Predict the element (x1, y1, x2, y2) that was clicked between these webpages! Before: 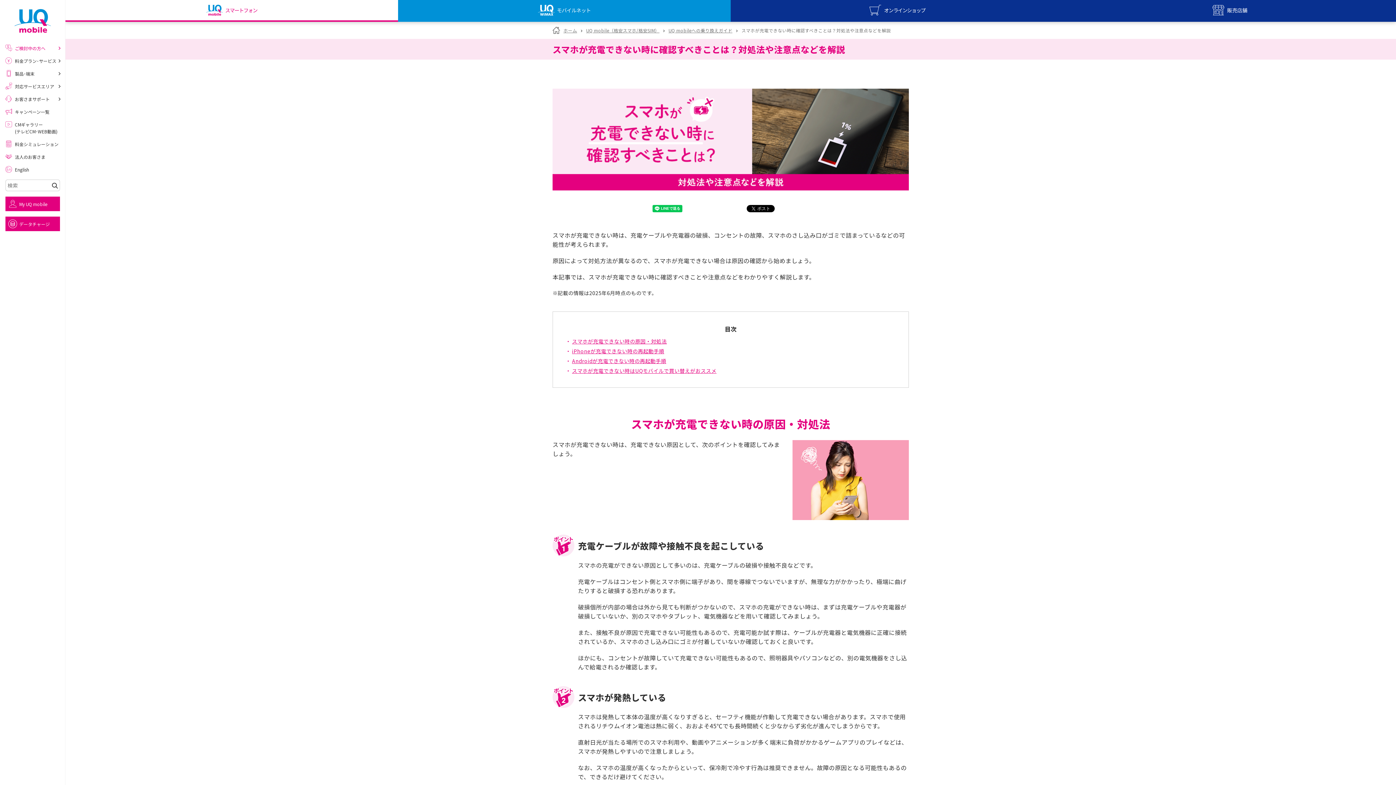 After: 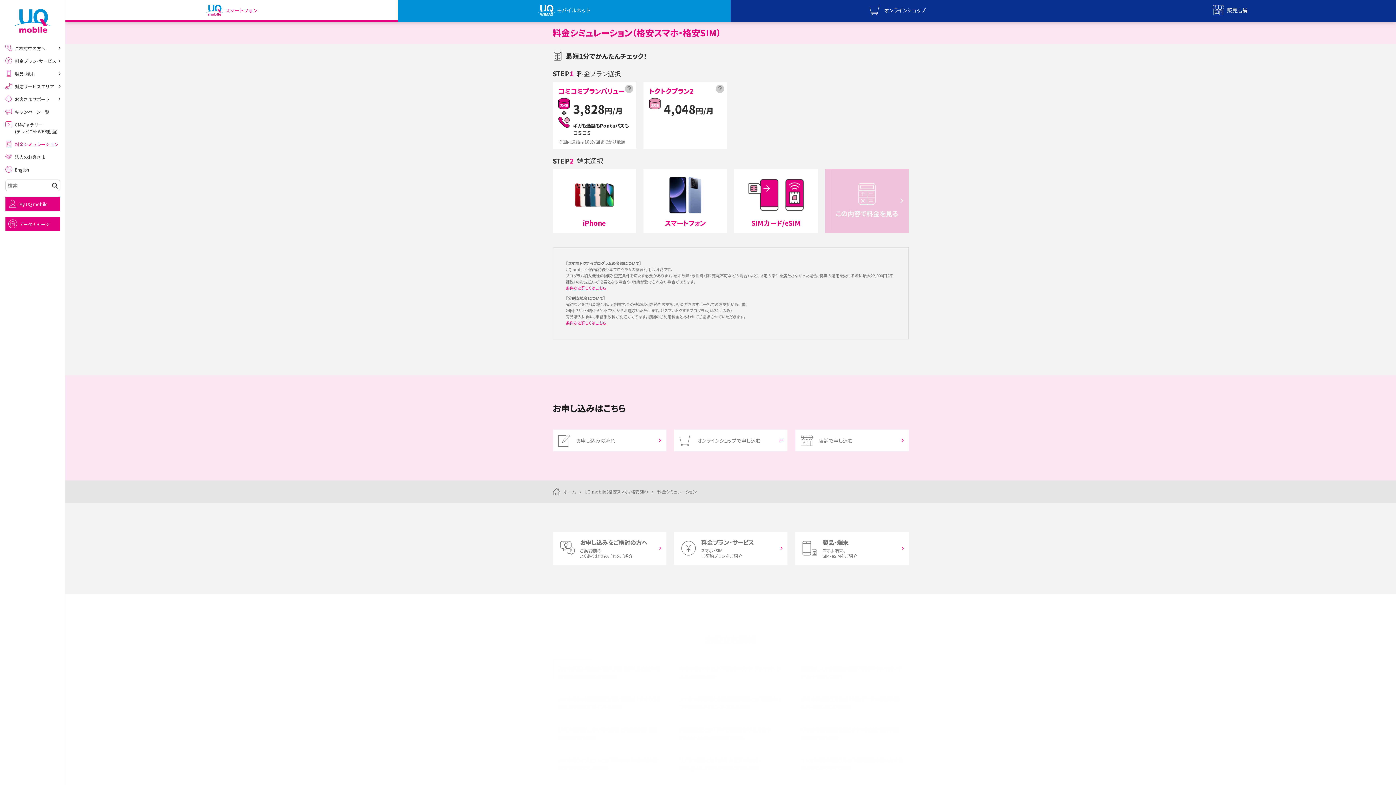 Action: label: 料金シミュレーション bbox: (0, 137, 65, 150)